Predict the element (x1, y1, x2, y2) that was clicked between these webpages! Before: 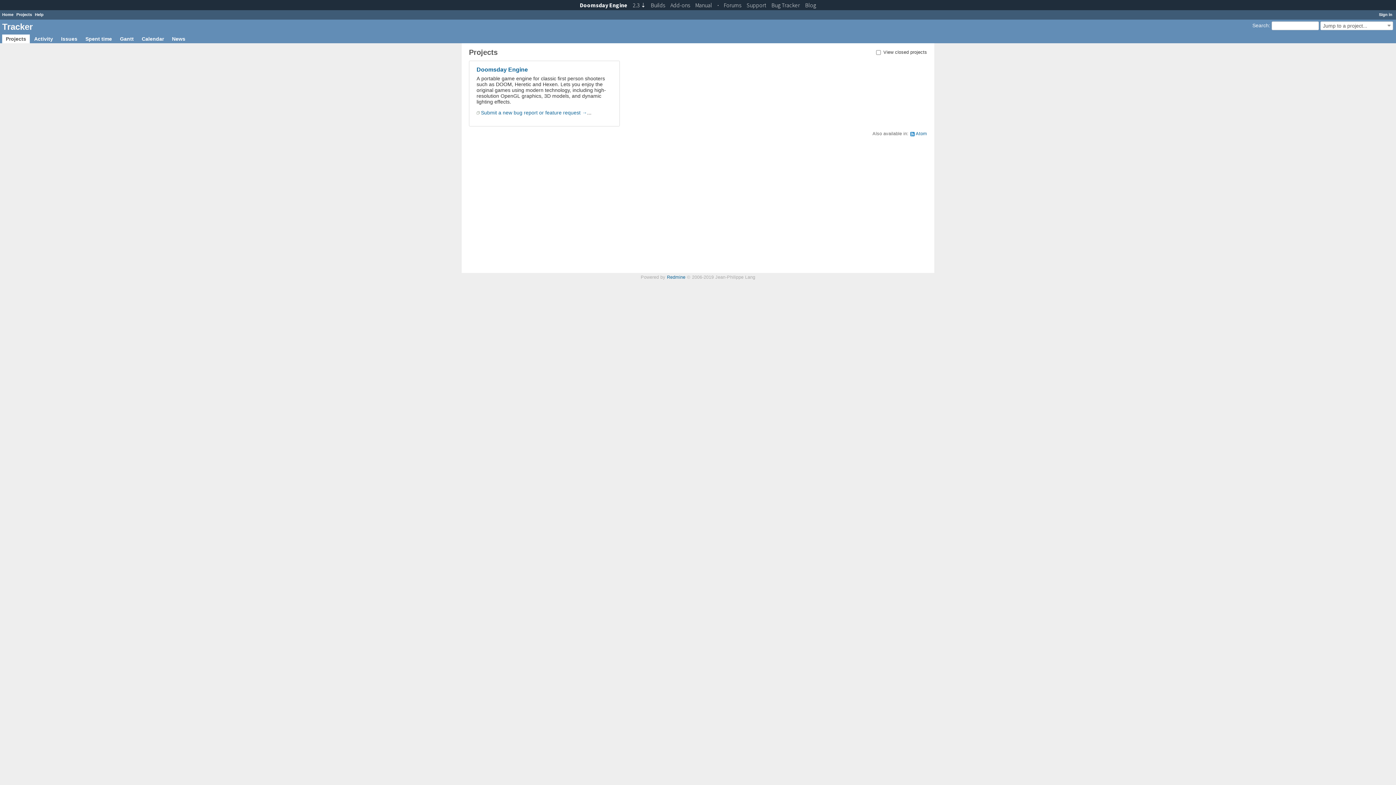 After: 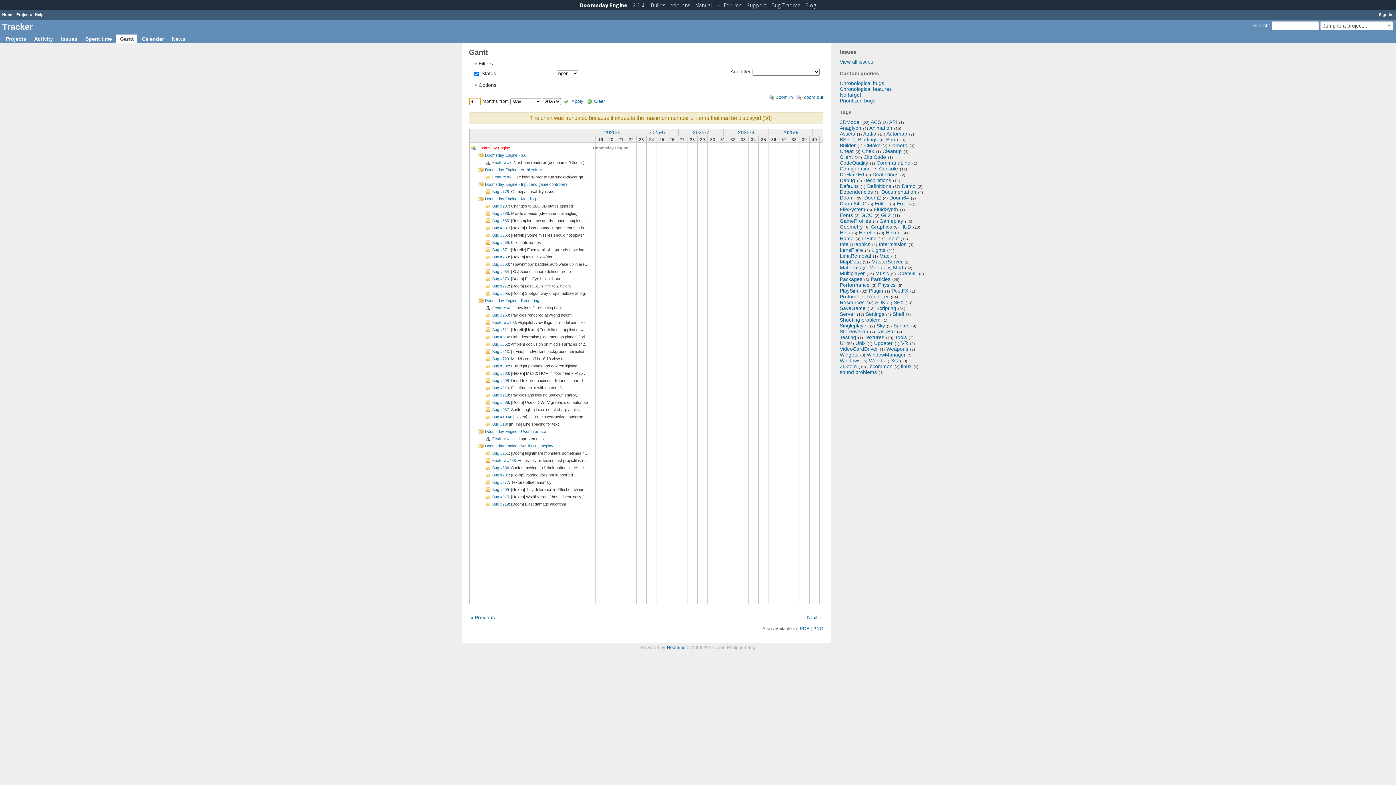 Action: label: Gantt bbox: (116, 34, 137, 43)